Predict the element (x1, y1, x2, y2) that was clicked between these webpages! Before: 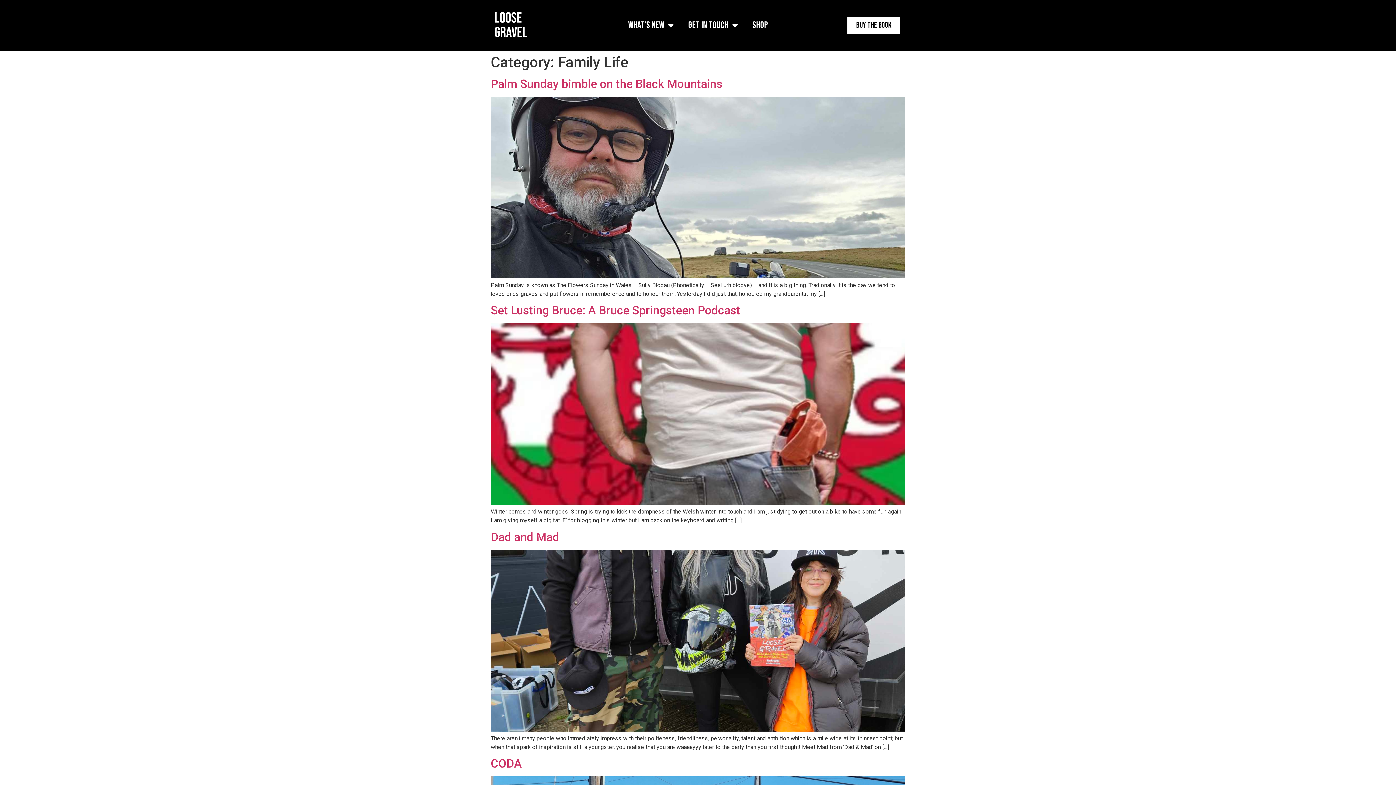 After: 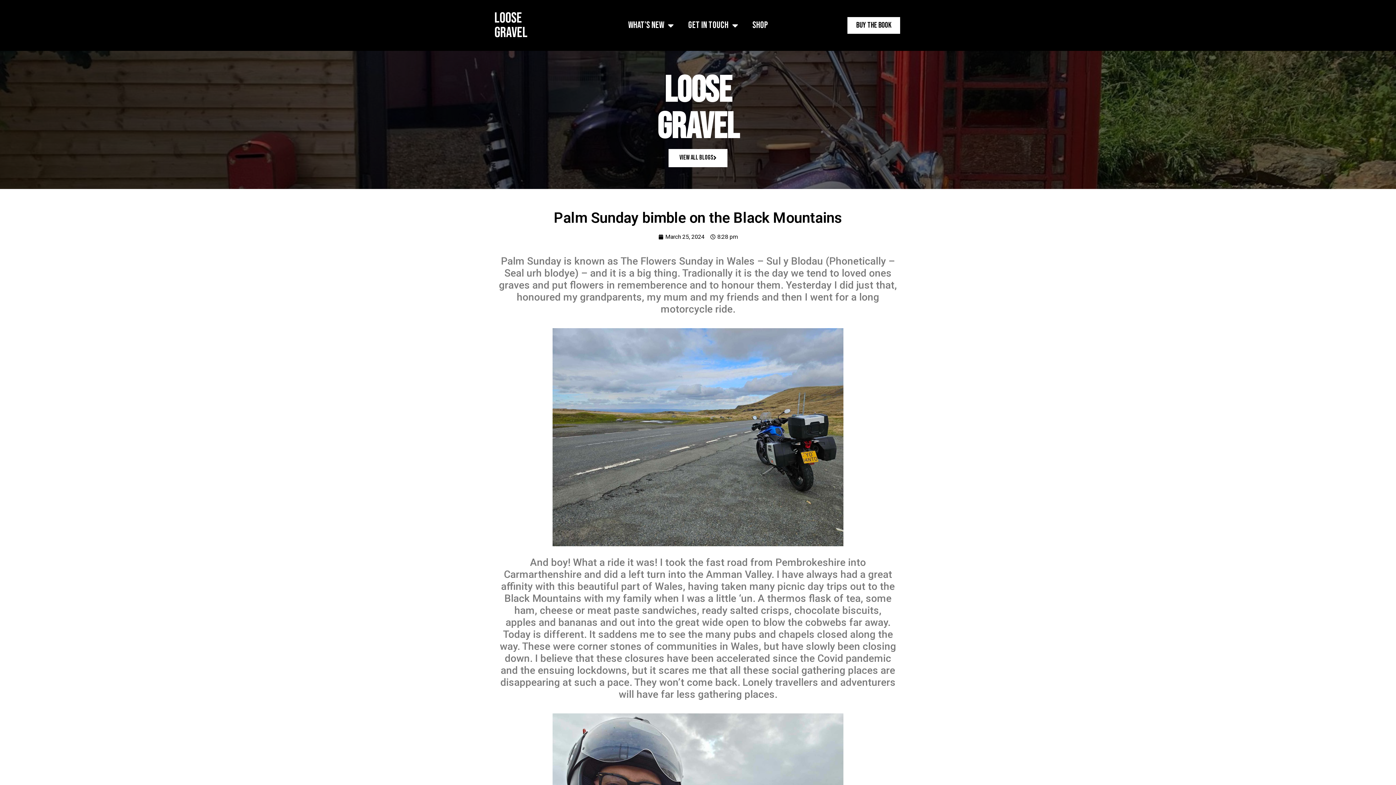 Action: bbox: (490, 273, 905, 280)